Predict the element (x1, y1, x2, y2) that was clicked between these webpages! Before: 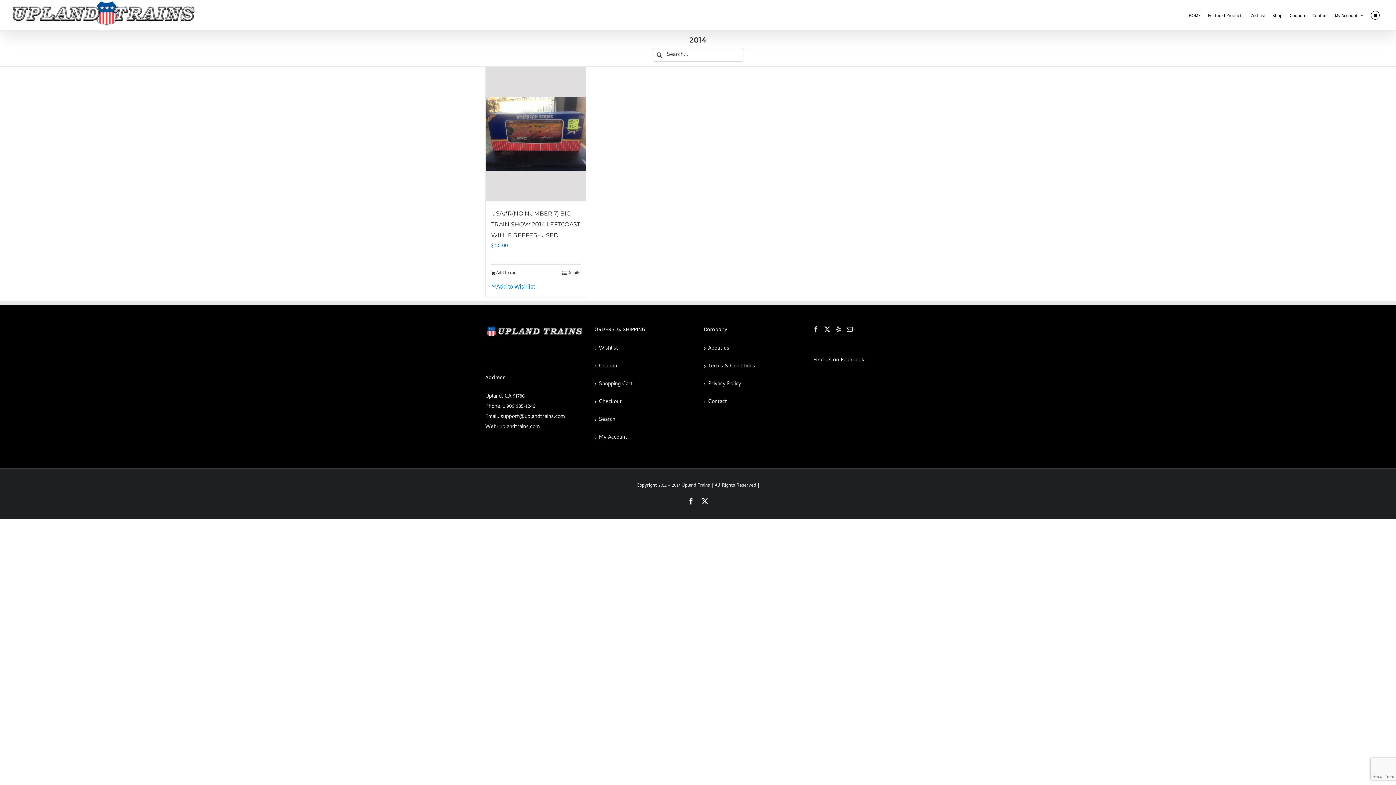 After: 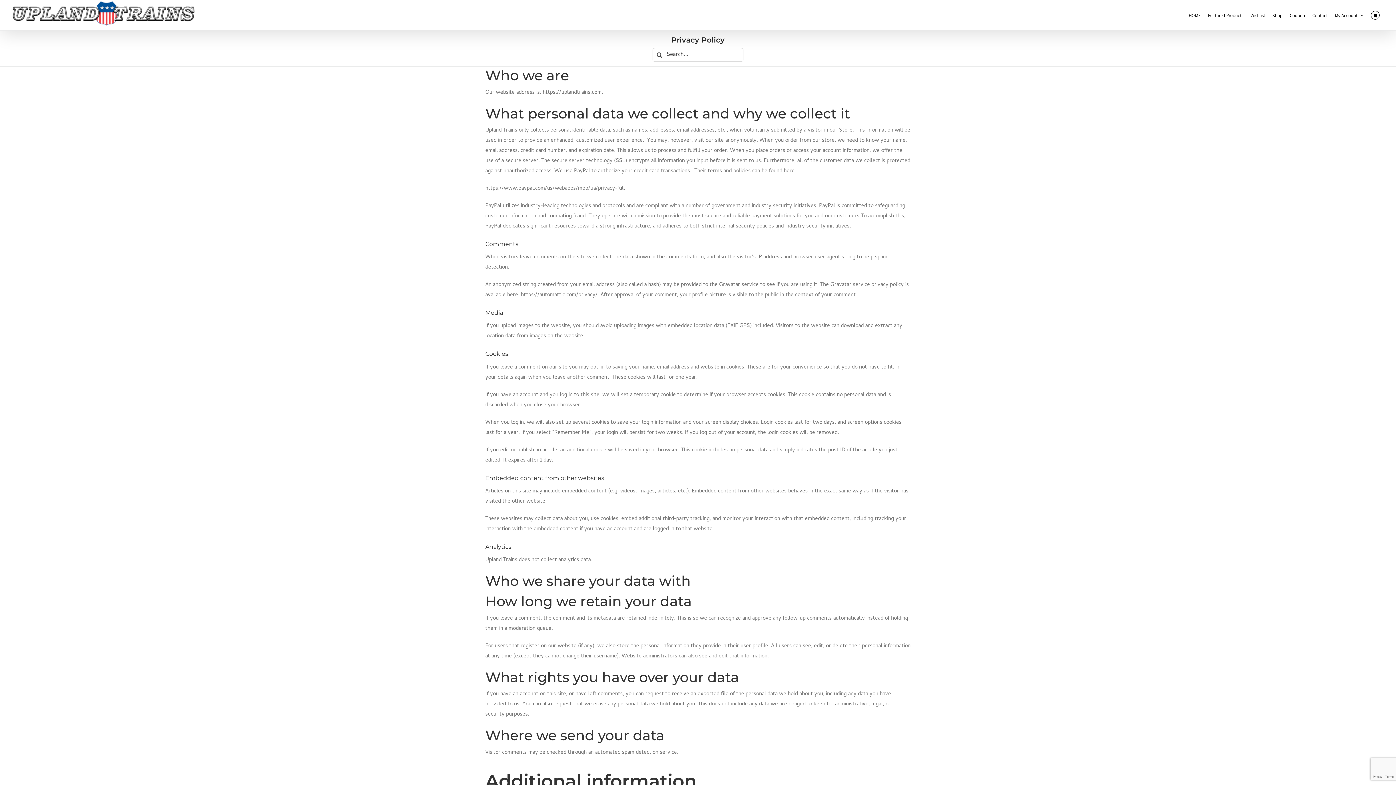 Action: label: Privacy Policy bbox: (708, 379, 798, 389)